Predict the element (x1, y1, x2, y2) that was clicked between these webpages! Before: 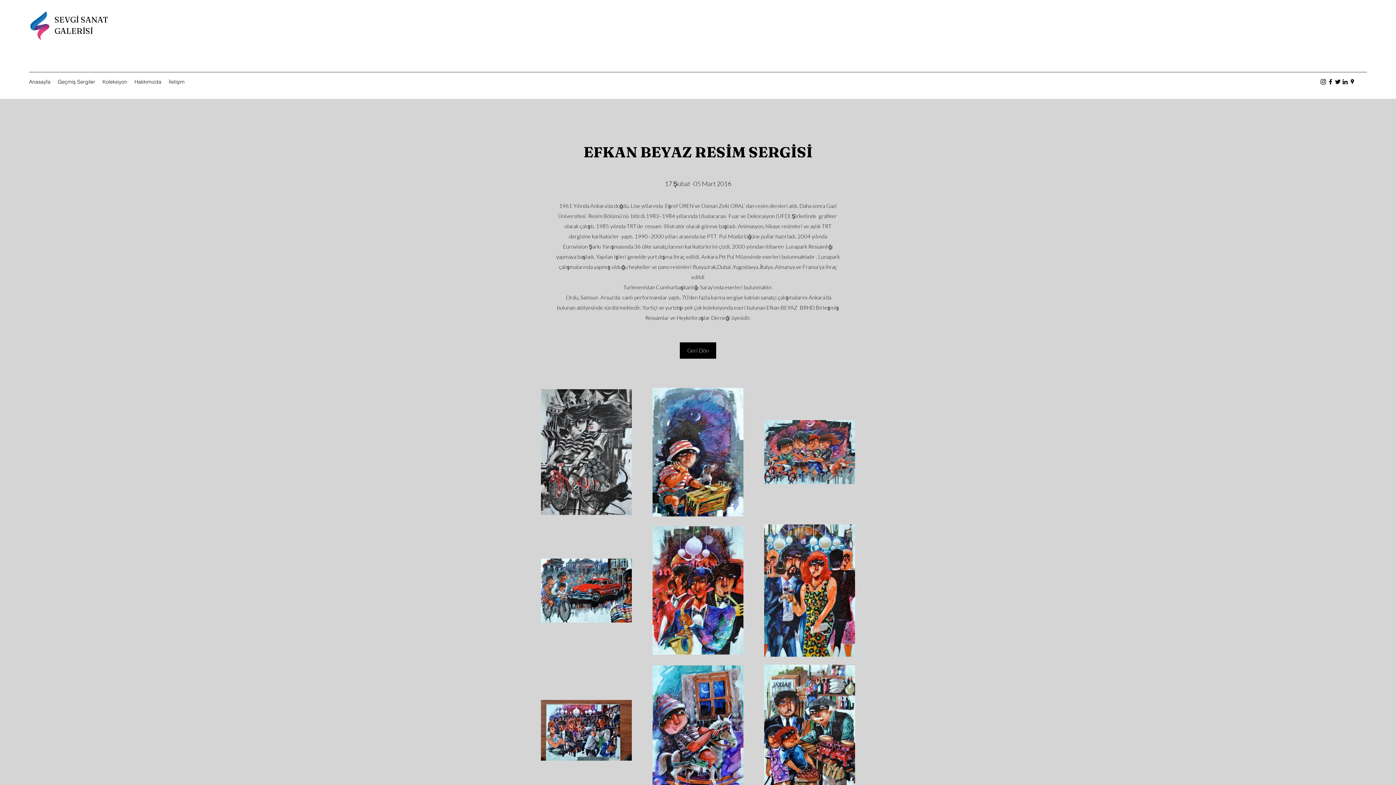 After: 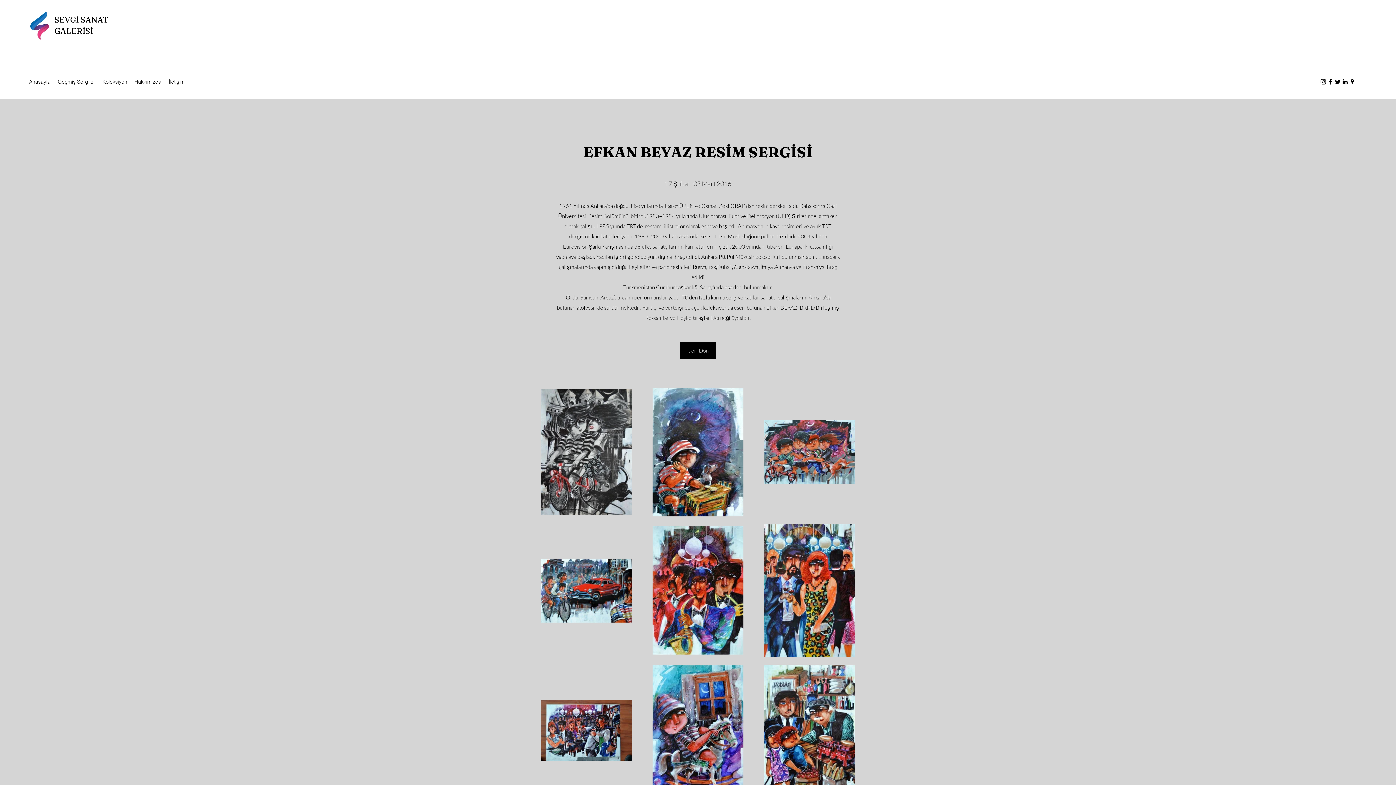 Action: bbox: (1327, 78, 1334, 85) label: facebook